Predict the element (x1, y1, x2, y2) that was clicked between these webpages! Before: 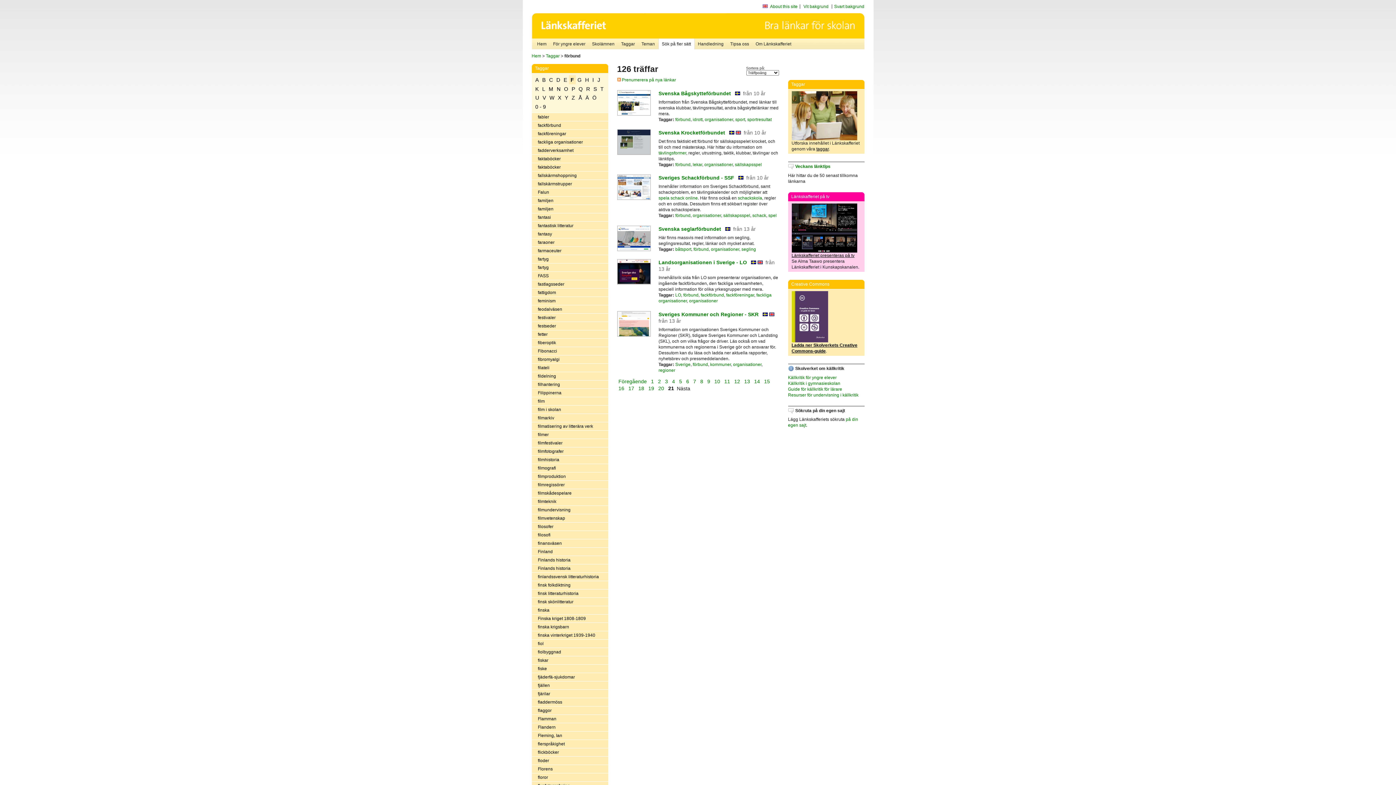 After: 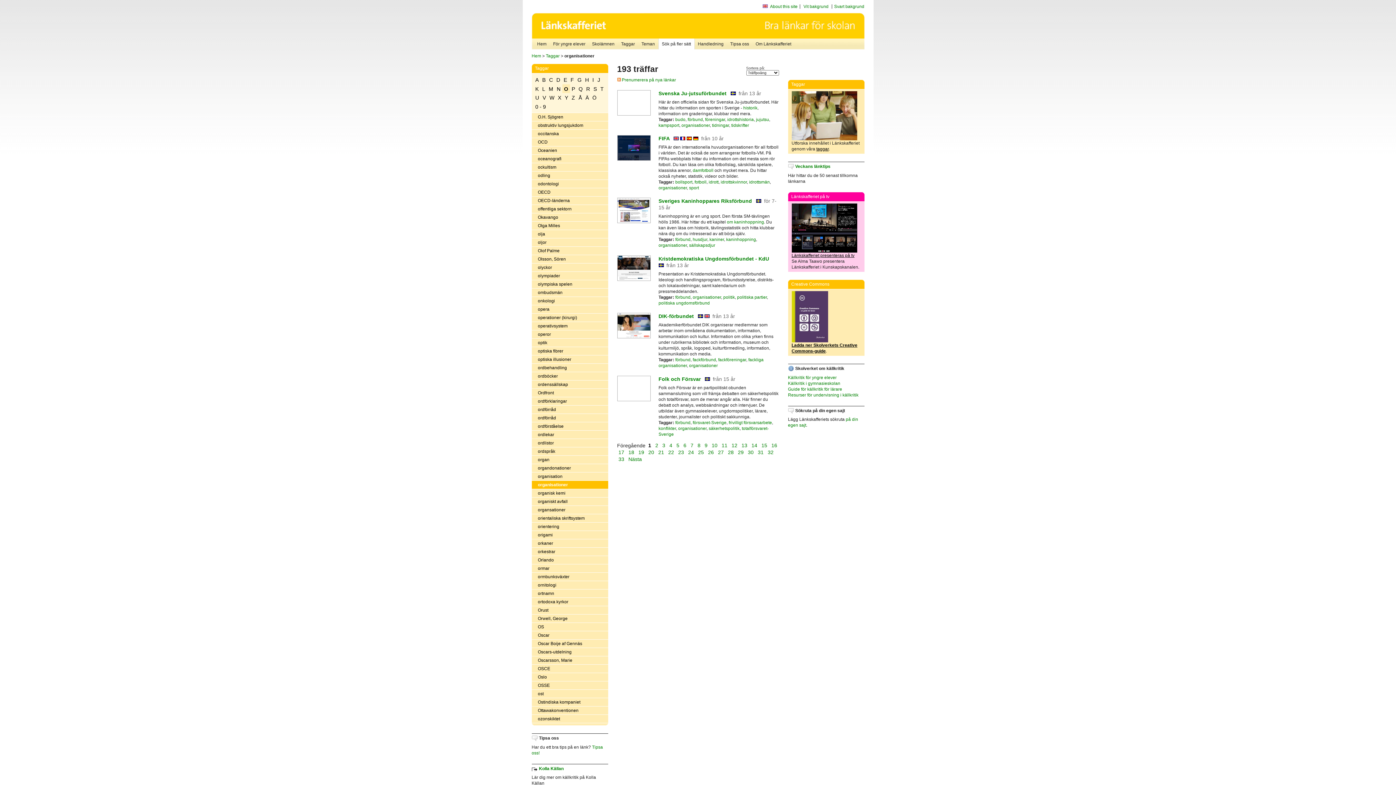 Action: label: organisationer bbox: (689, 298, 718, 303)